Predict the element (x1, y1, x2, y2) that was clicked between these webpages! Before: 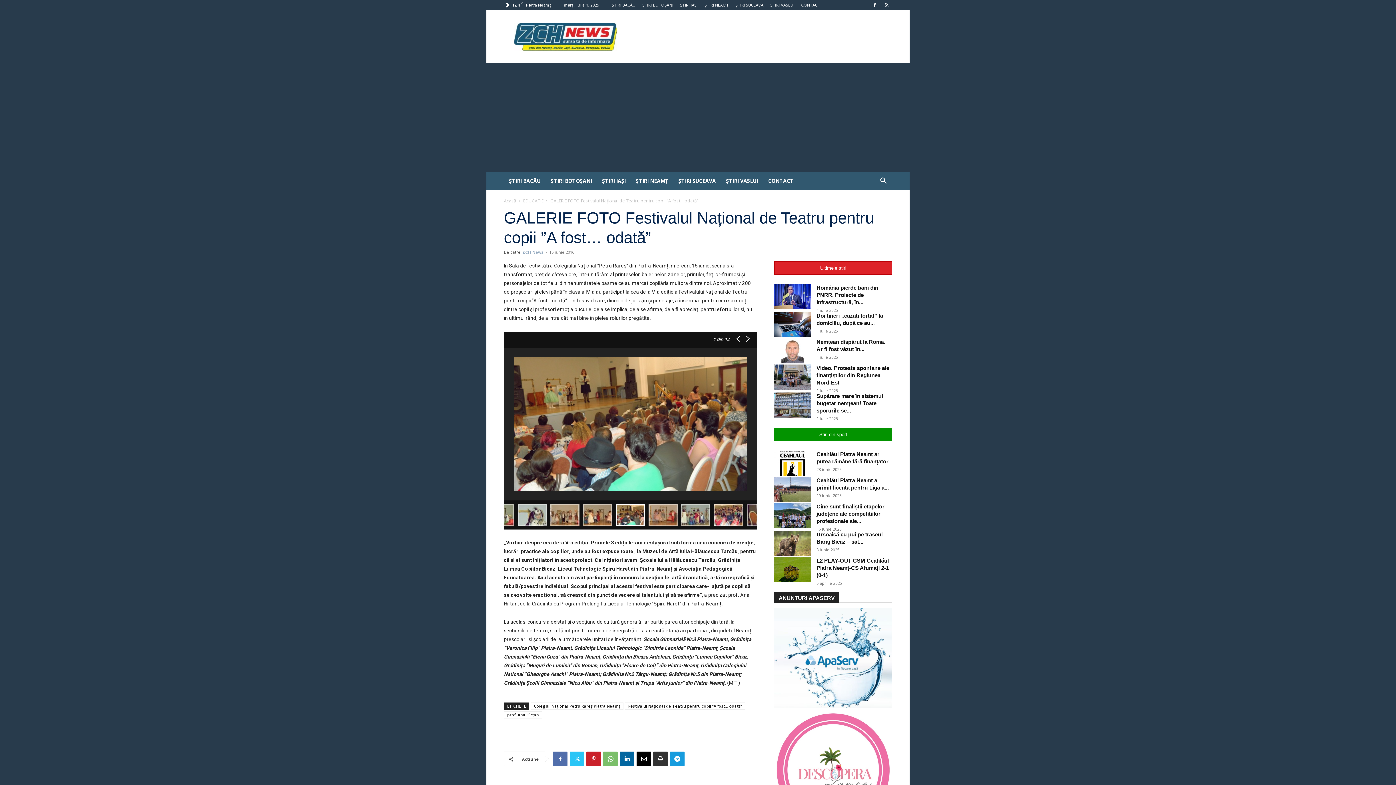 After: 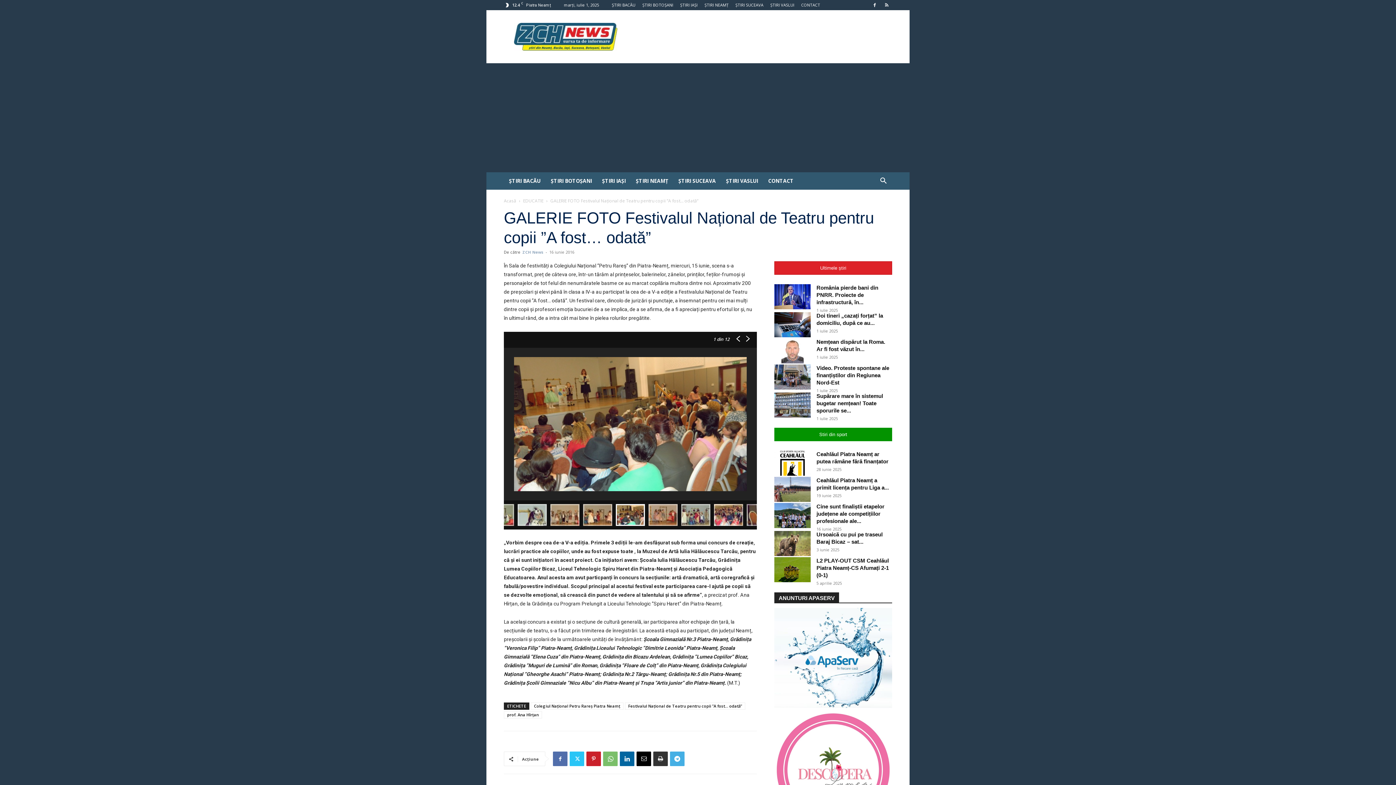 Action: bbox: (670, 752, 684, 766)